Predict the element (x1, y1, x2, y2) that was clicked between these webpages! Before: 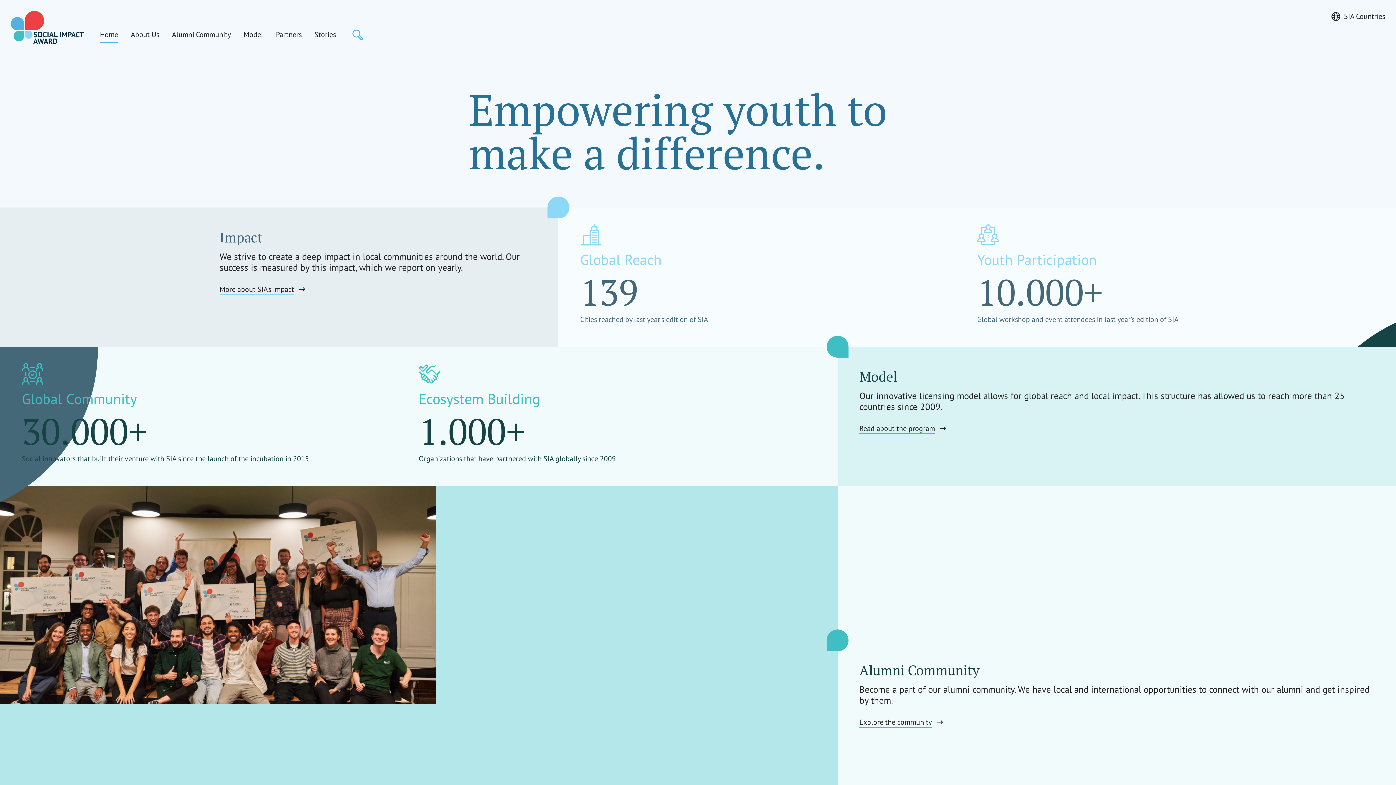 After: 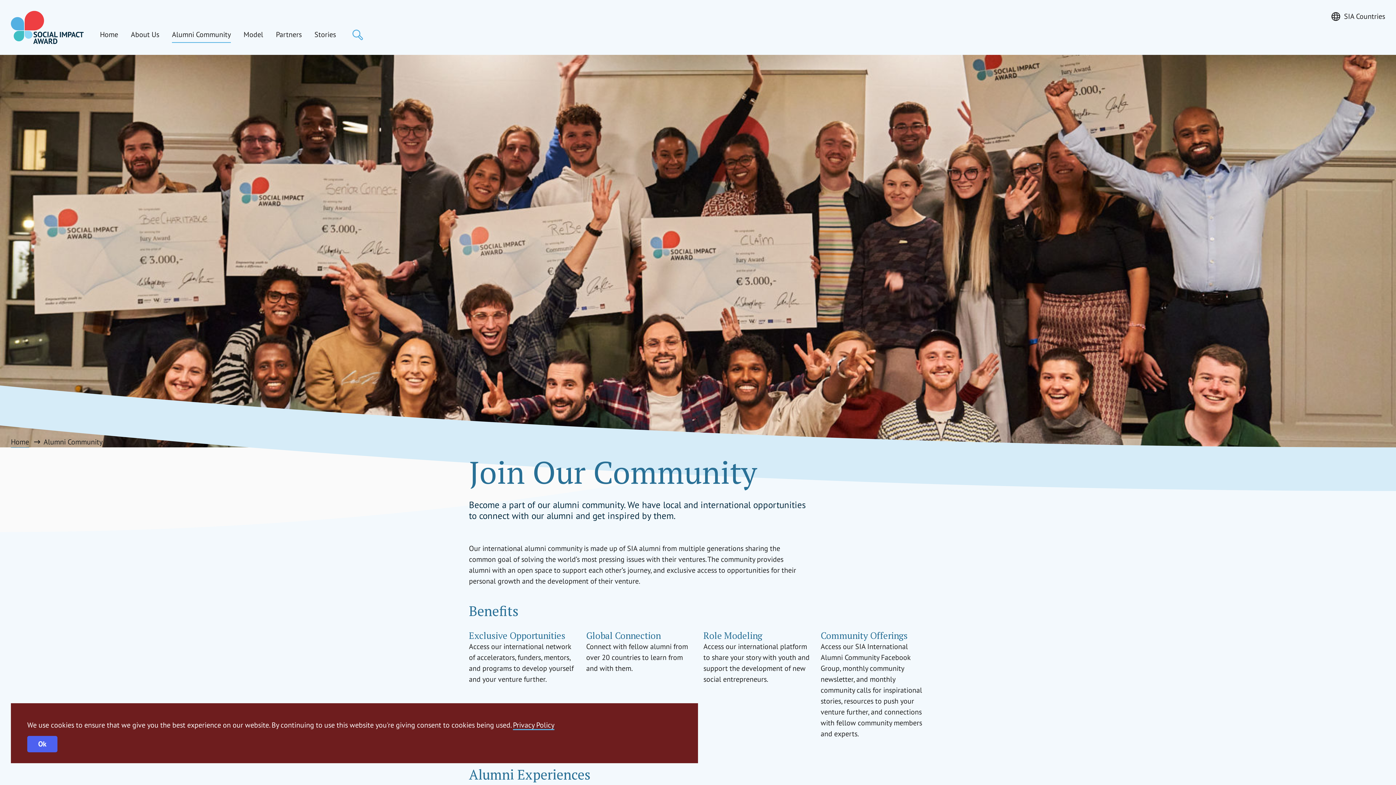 Action: bbox: (859, 717, 932, 728) label: Explore the community